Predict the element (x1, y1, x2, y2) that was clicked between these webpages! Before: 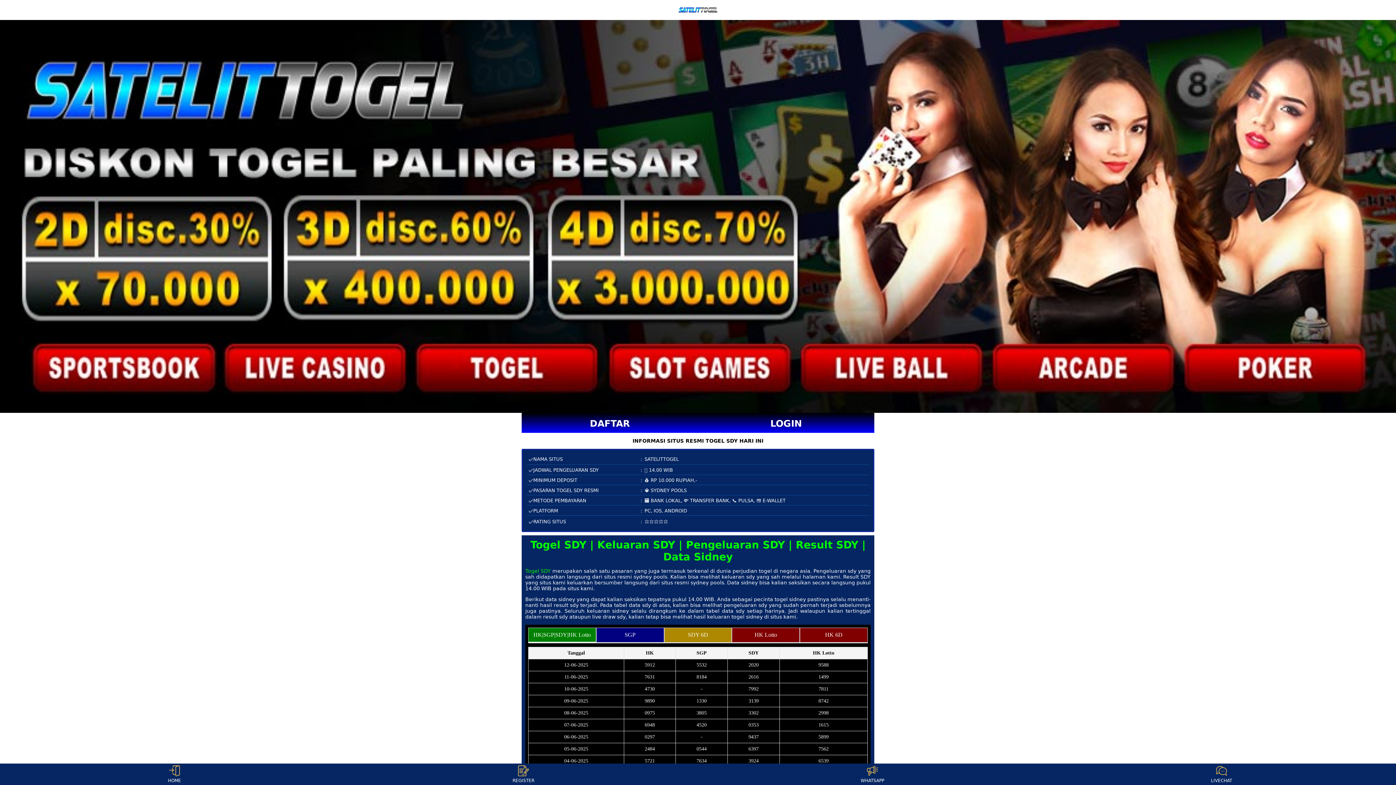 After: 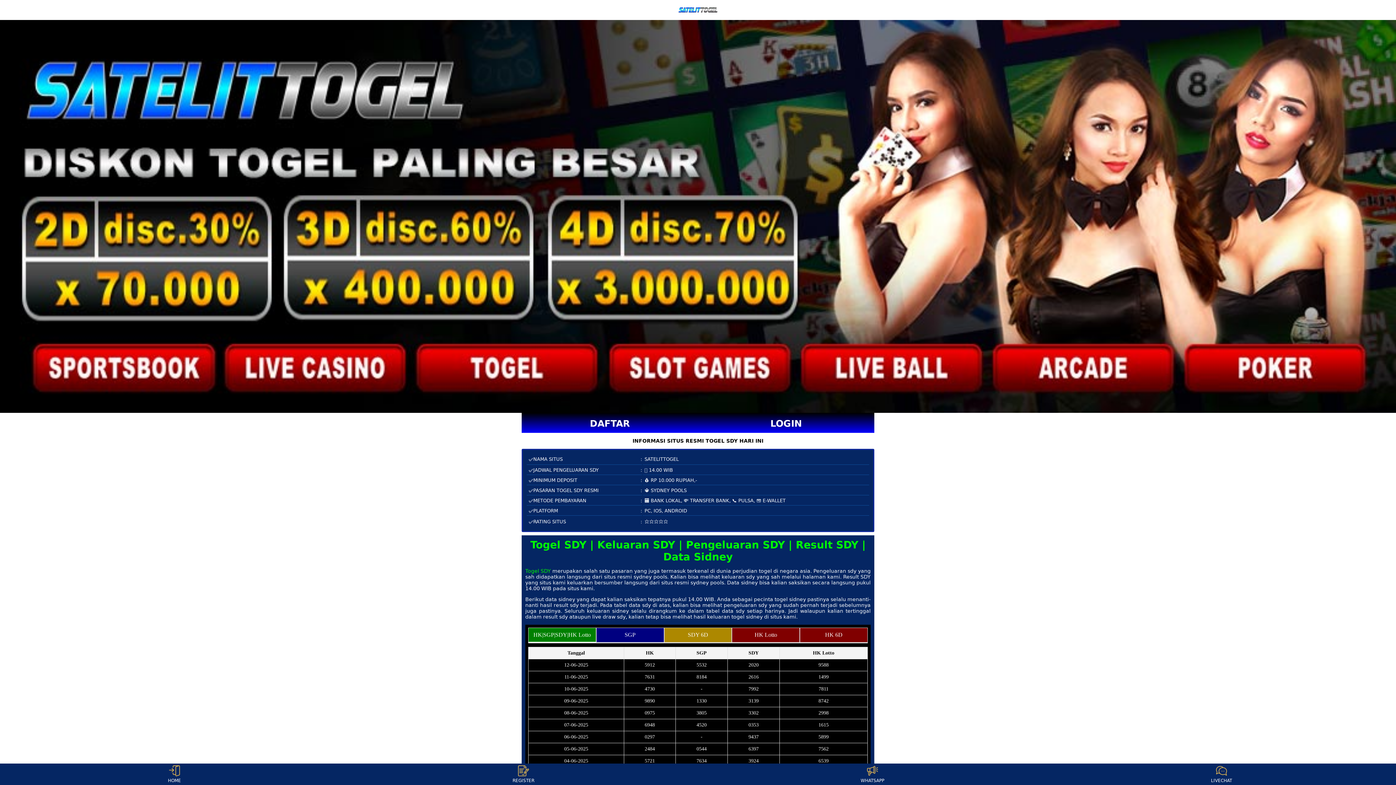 Action: bbox: (1208, 765, 1235, 783) label: LIVECHAT